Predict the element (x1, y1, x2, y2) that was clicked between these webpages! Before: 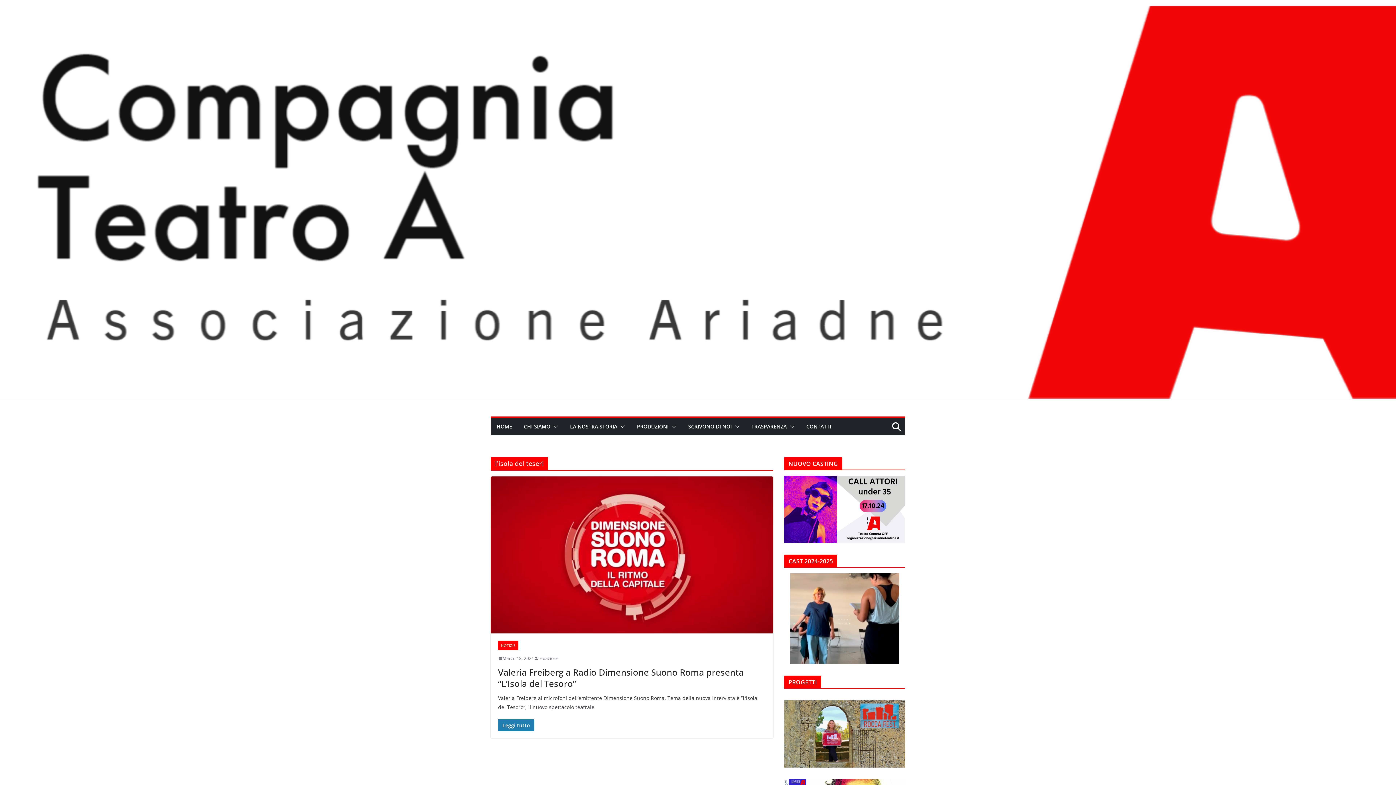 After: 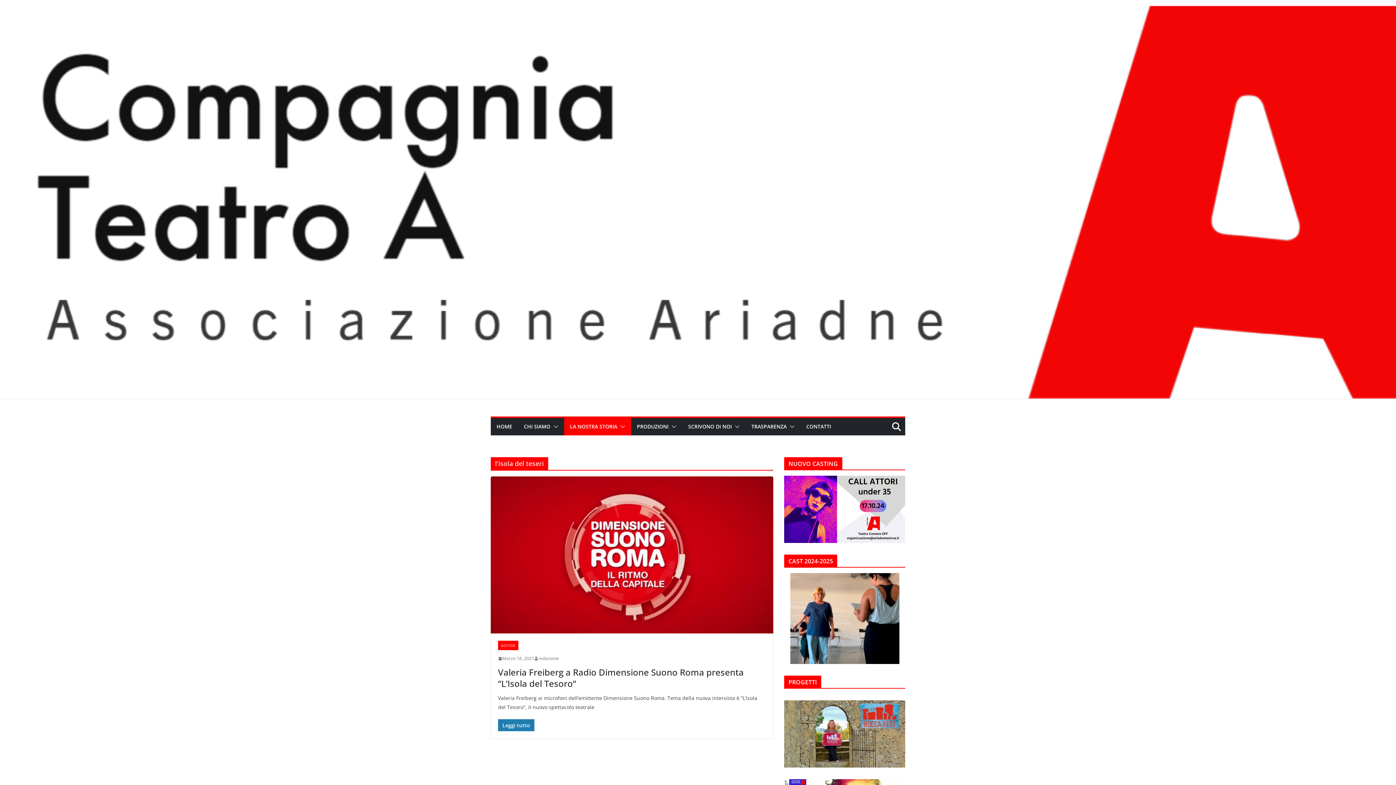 Action: bbox: (617, 421, 625, 432)